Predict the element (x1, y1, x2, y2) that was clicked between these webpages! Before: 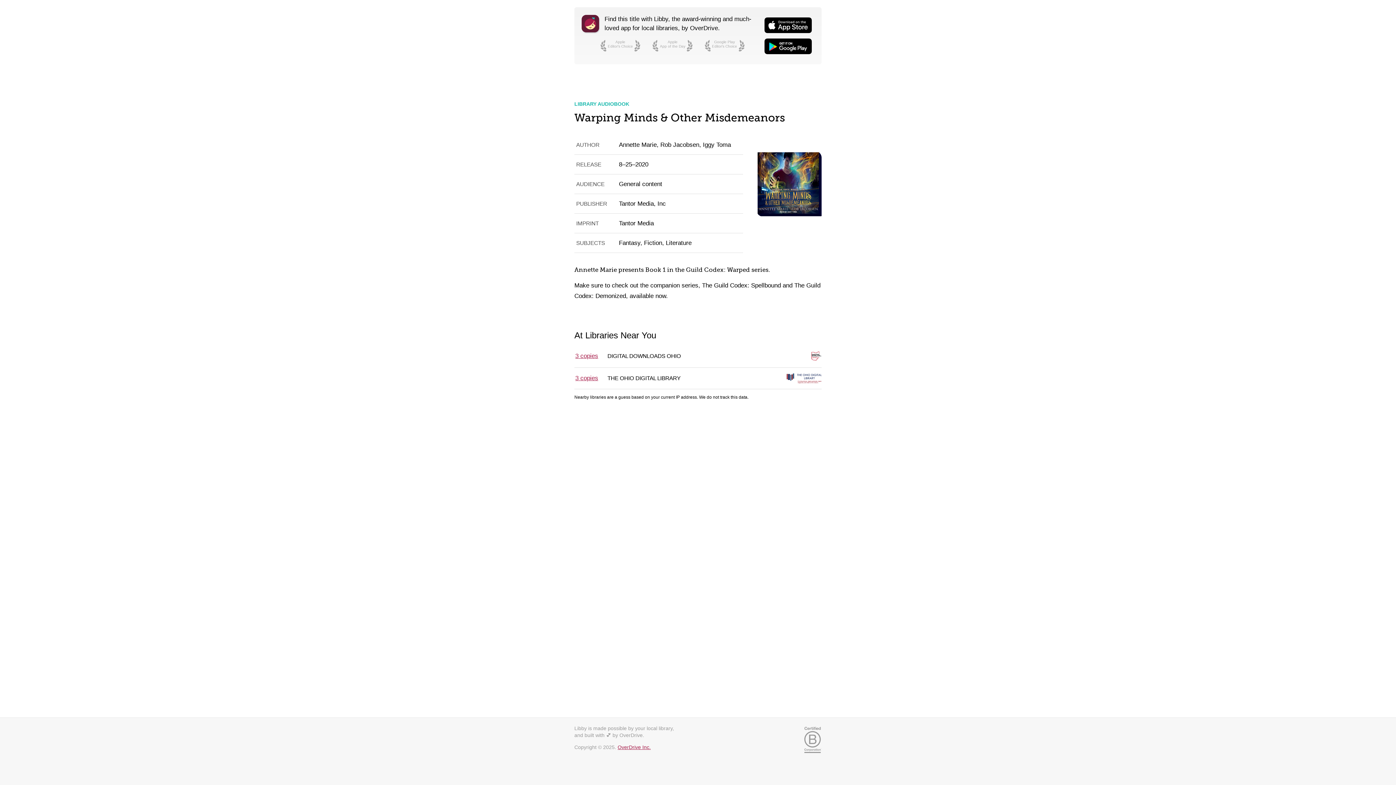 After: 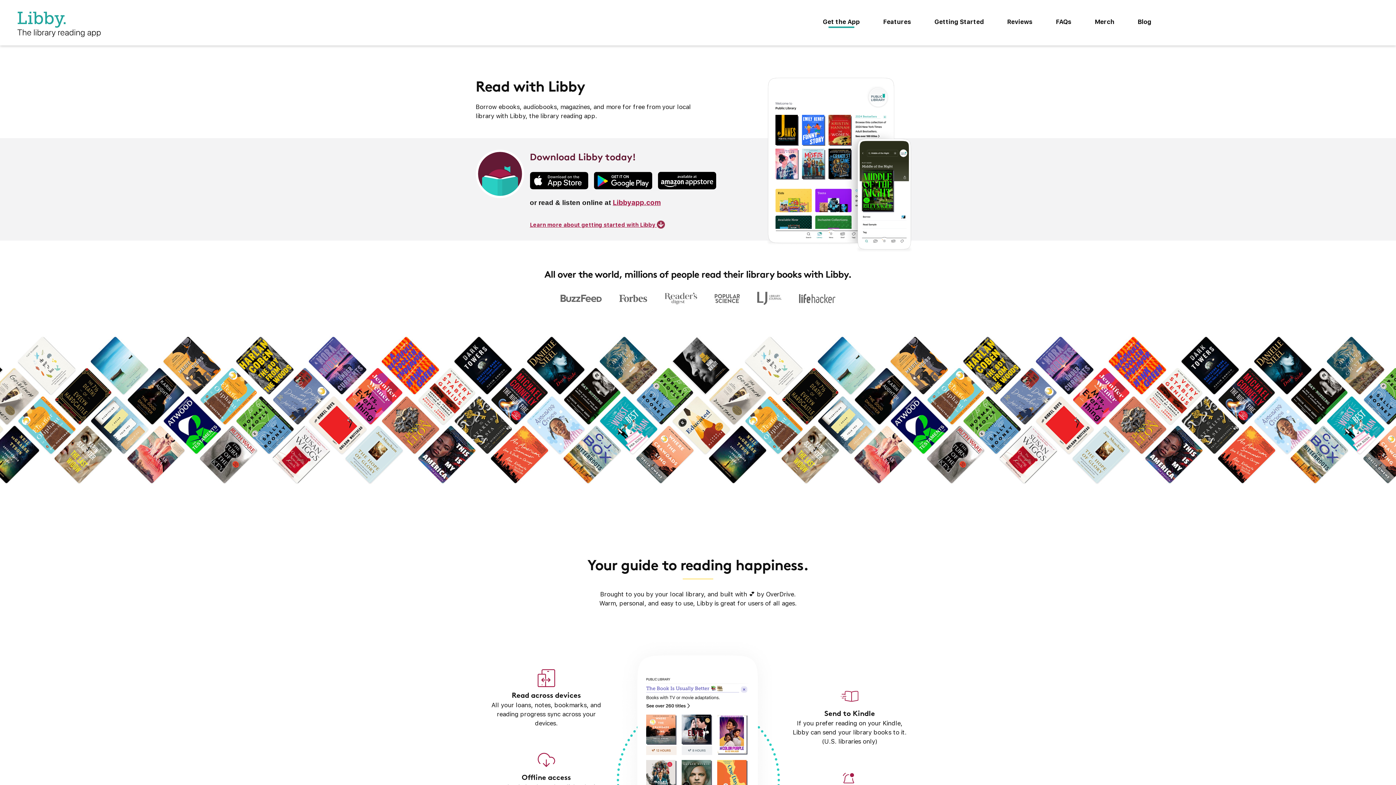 Action: bbox: (581, 14, 599, 32)